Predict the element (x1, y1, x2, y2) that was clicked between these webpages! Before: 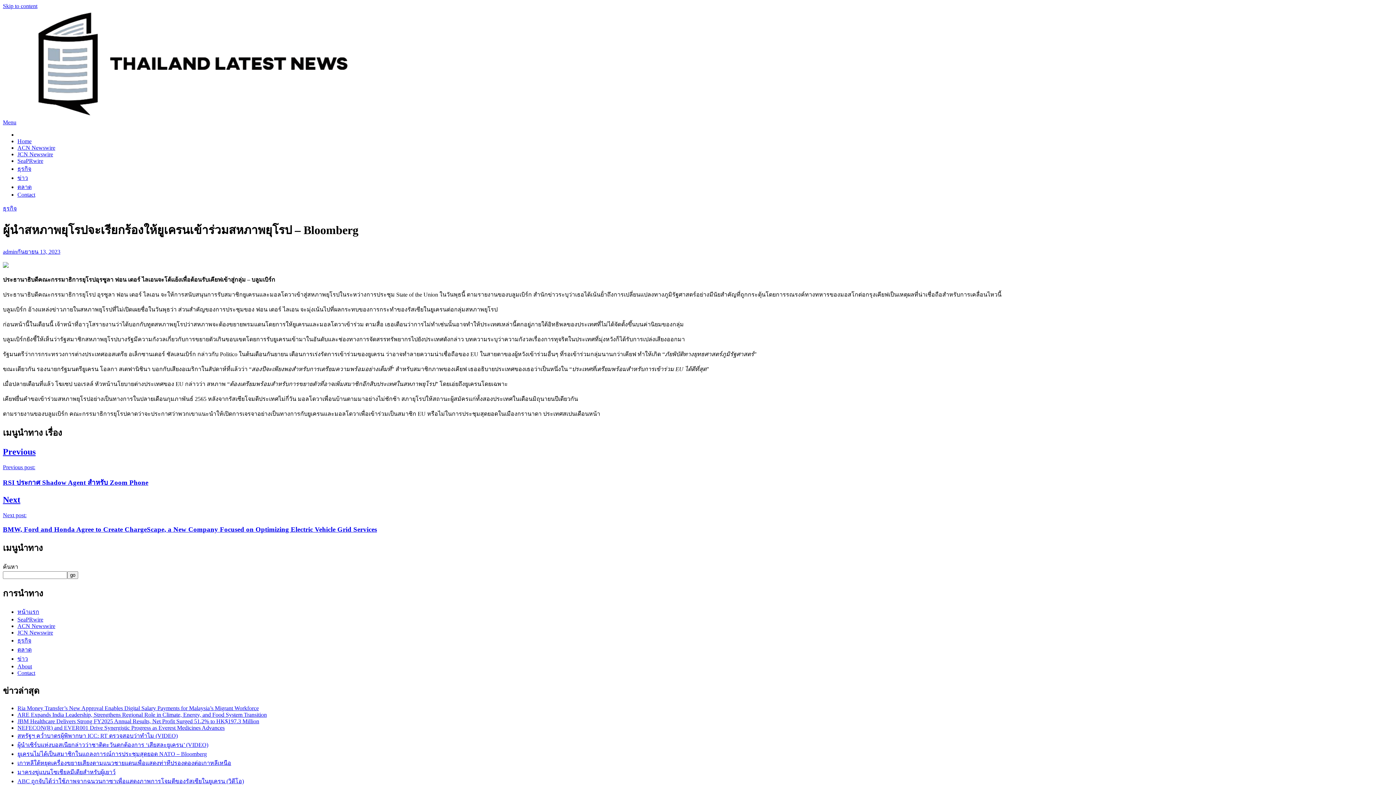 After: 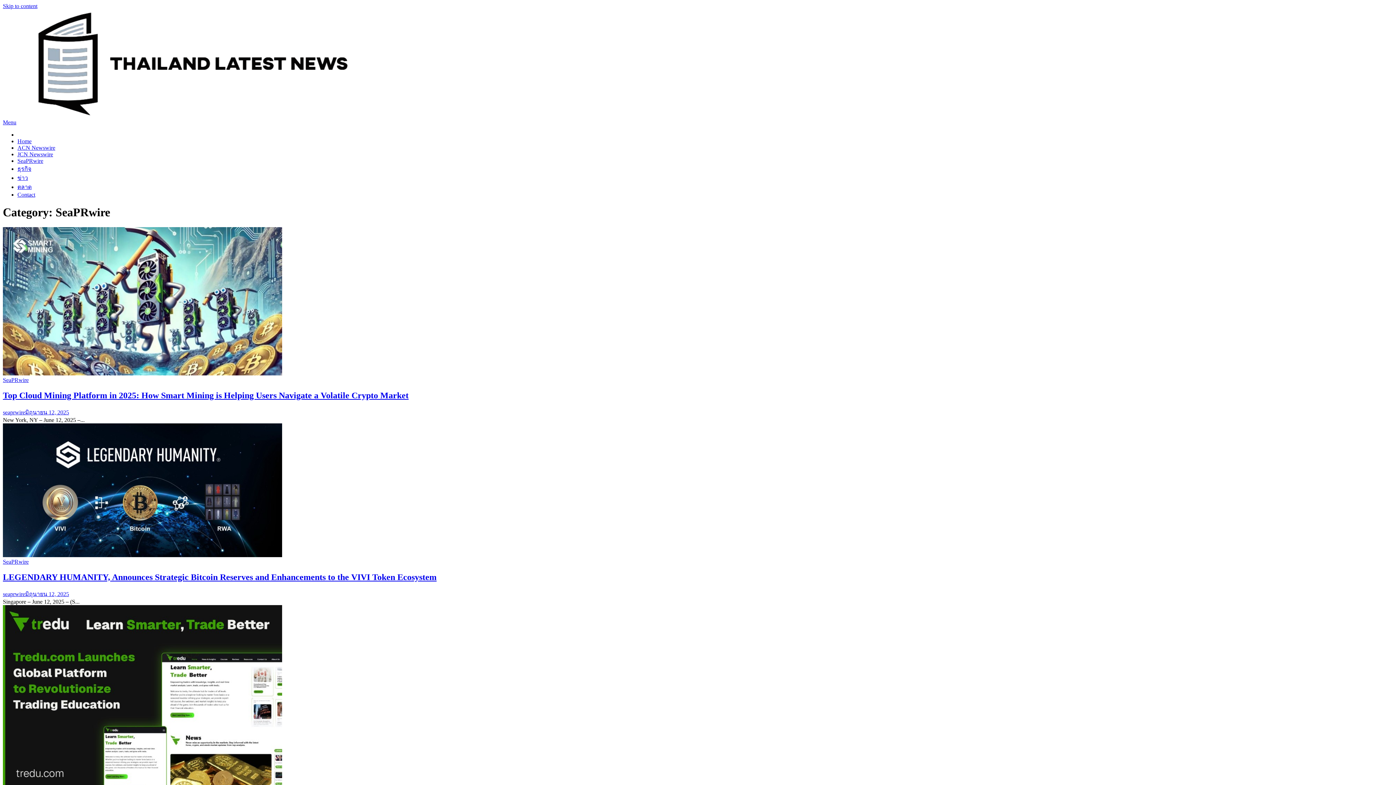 Action: label: SeaPRwire bbox: (17, 157, 43, 164)